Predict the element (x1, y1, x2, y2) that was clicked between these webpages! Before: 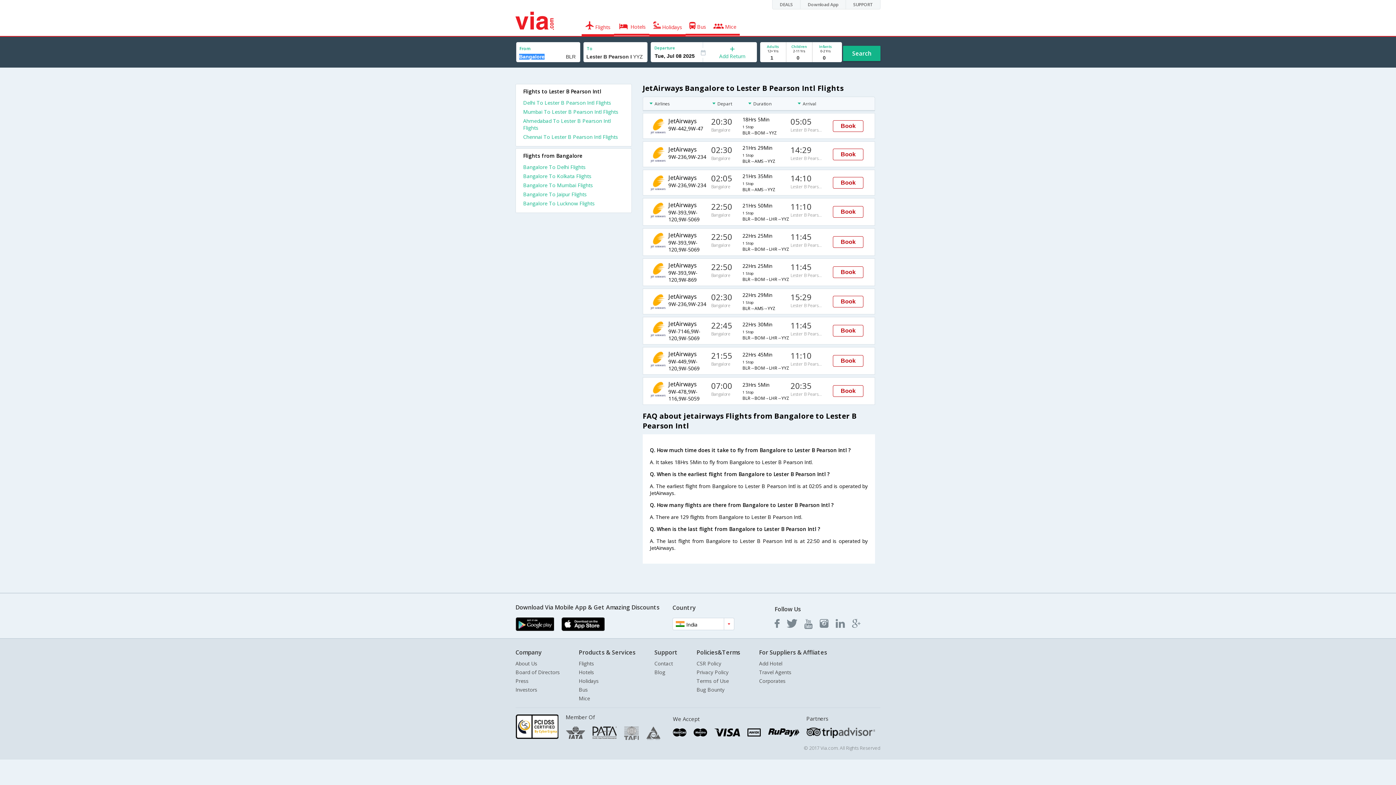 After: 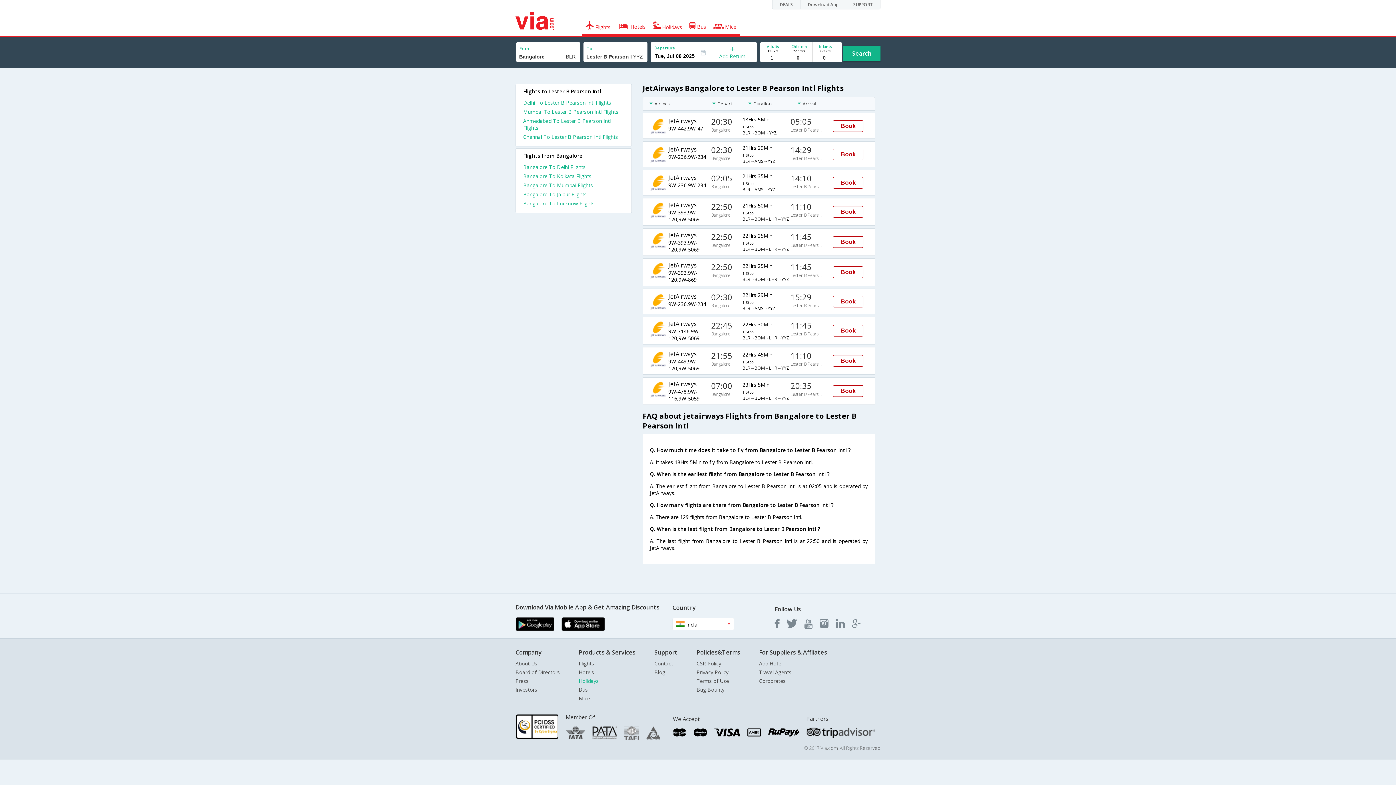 Action: label: Holidays bbox: (578, 677, 598, 684)